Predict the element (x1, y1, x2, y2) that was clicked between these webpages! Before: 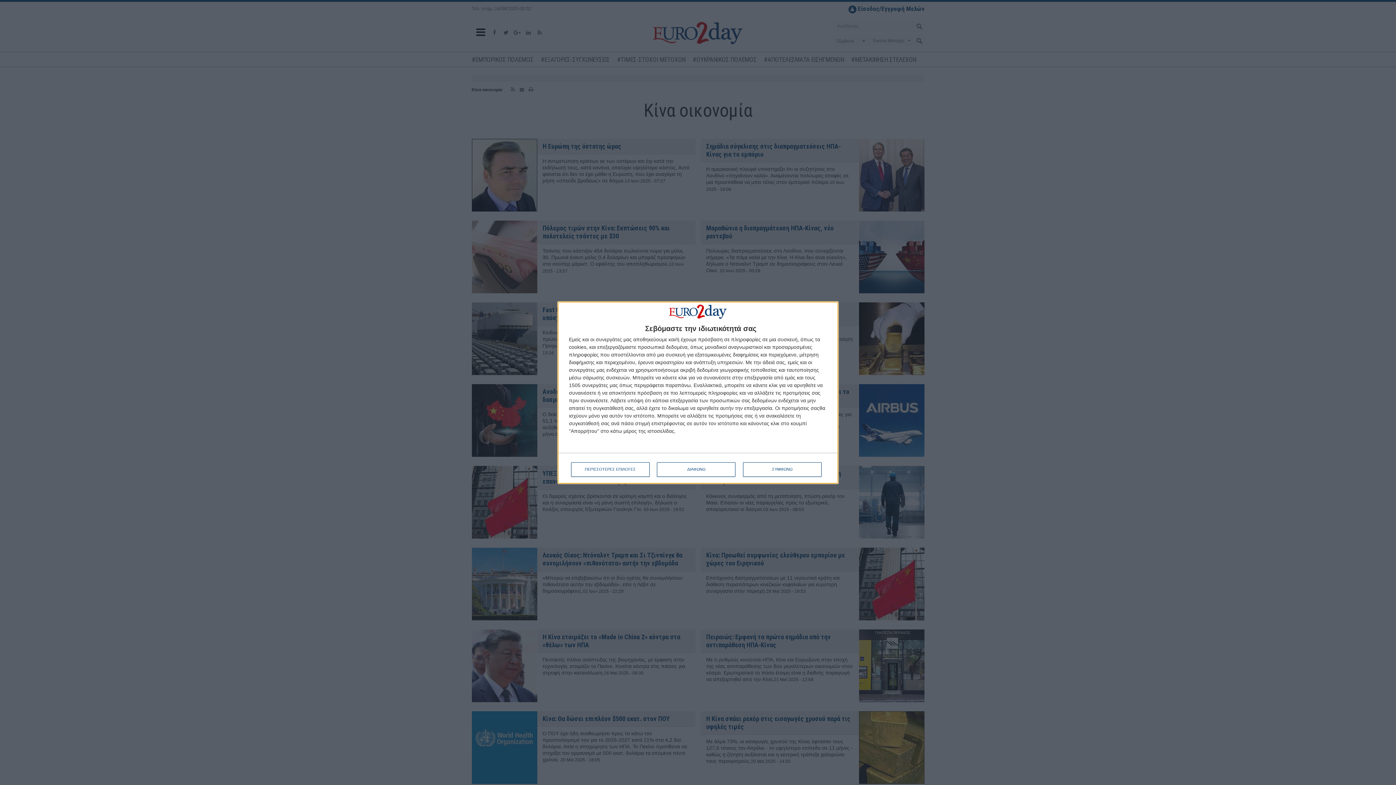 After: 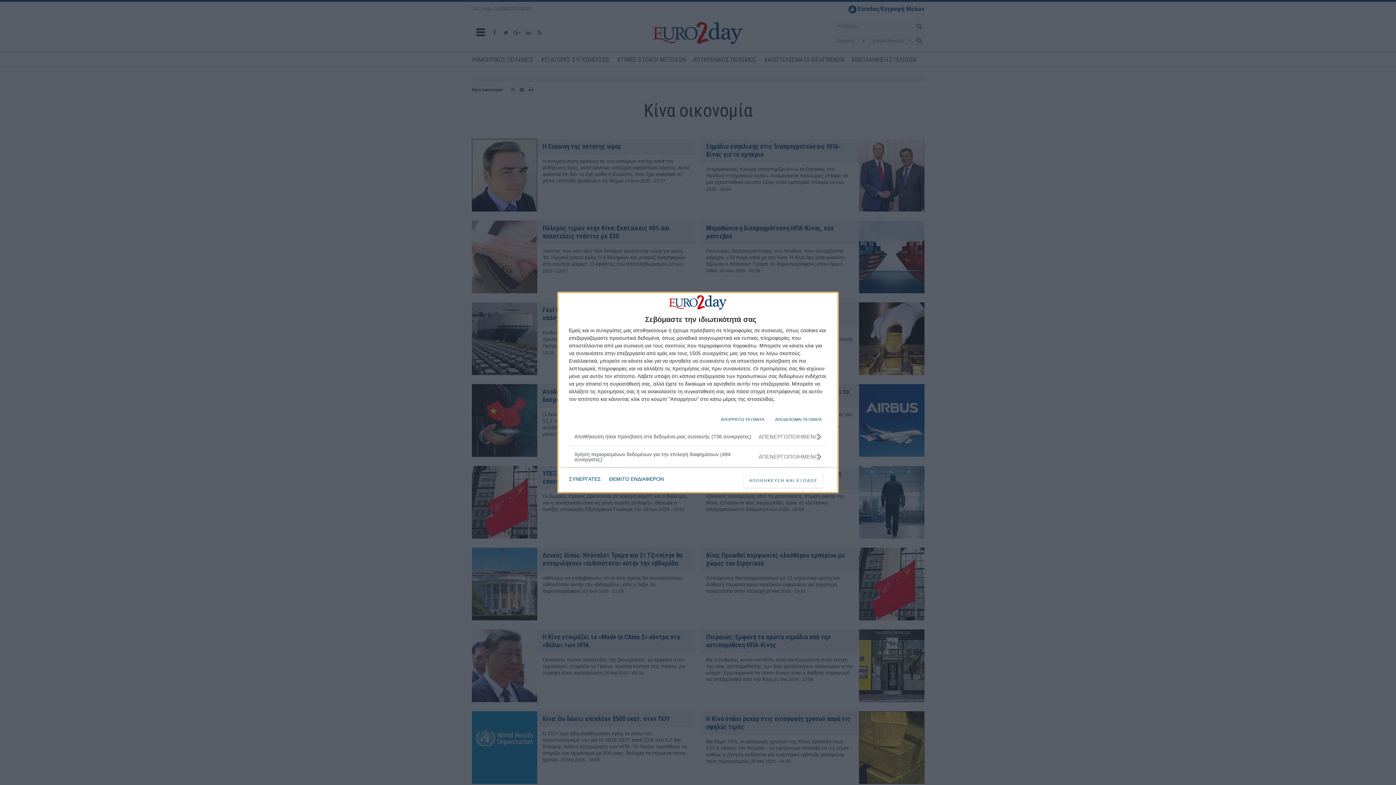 Action: bbox: (571, 462, 649, 476) label: ΠΕΡΙΣΣΟΤΕΡΕΣ ΕΠΙΛΟΓΕΣ